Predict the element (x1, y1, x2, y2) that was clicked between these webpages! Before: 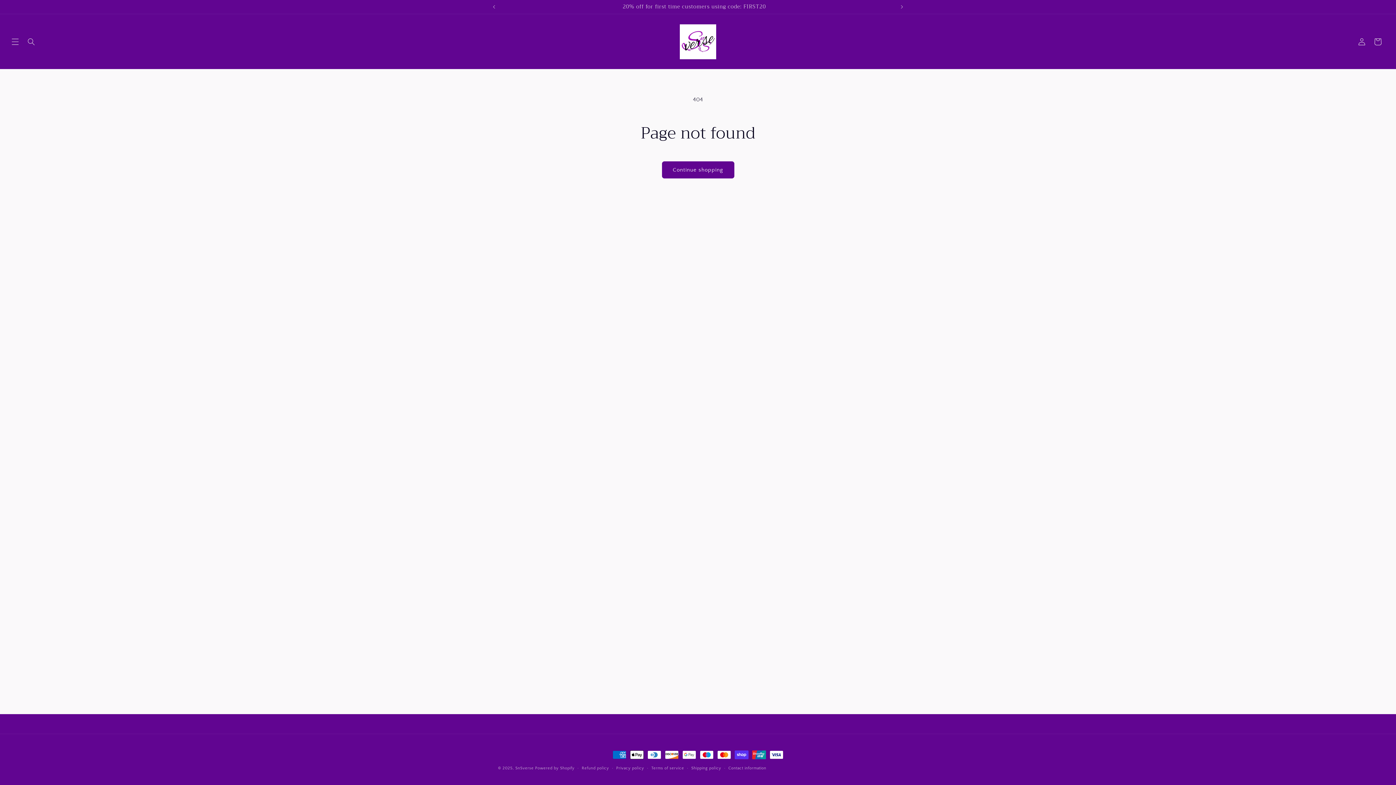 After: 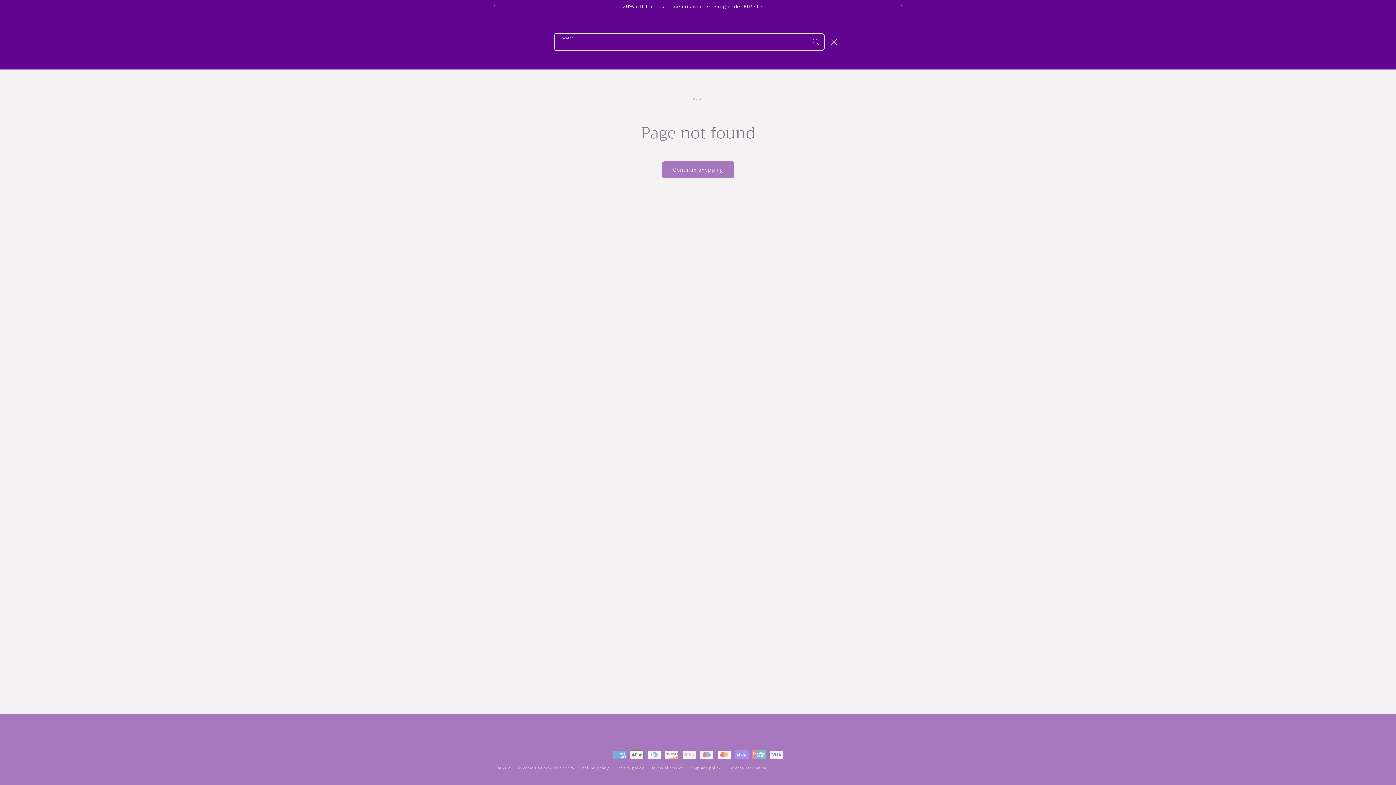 Action: label: Search bbox: (23, 33, 39, 49)